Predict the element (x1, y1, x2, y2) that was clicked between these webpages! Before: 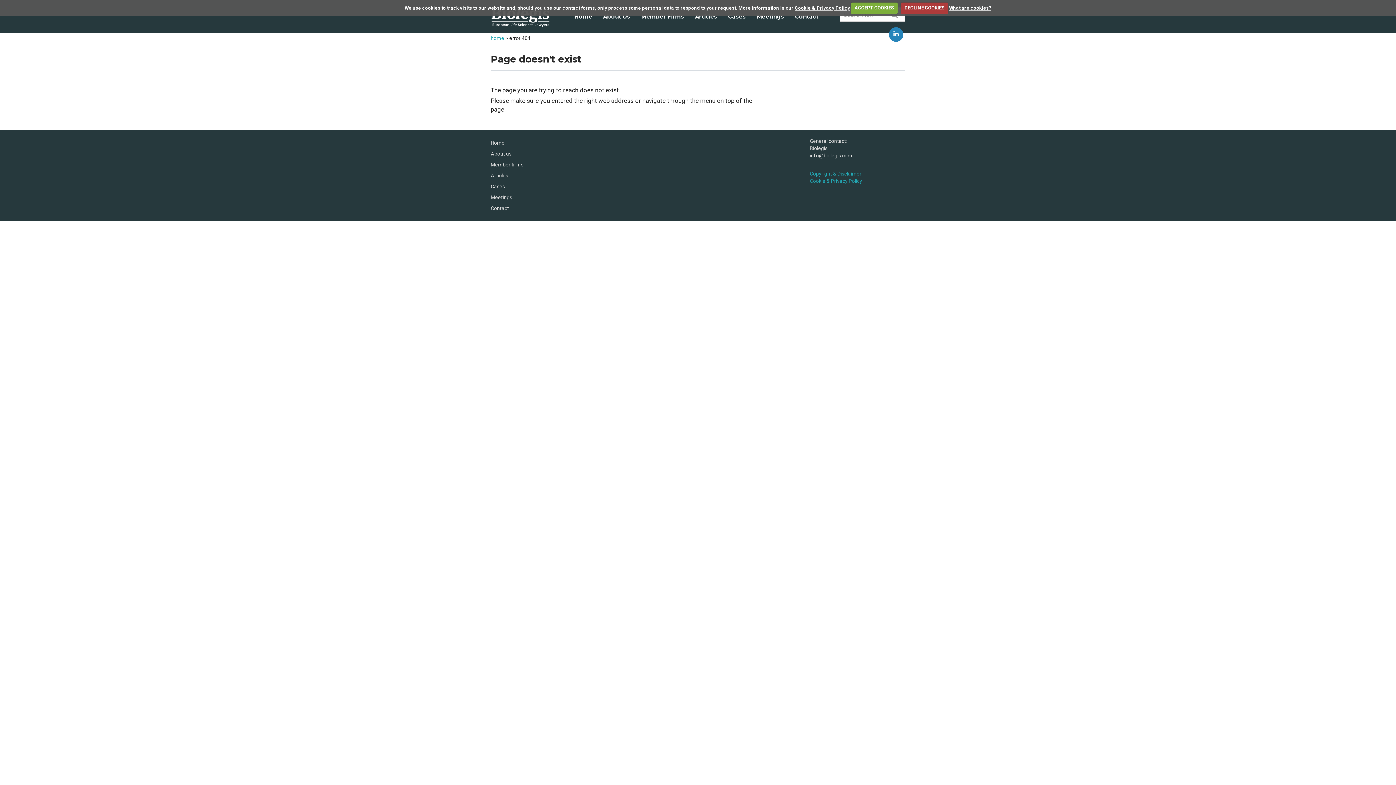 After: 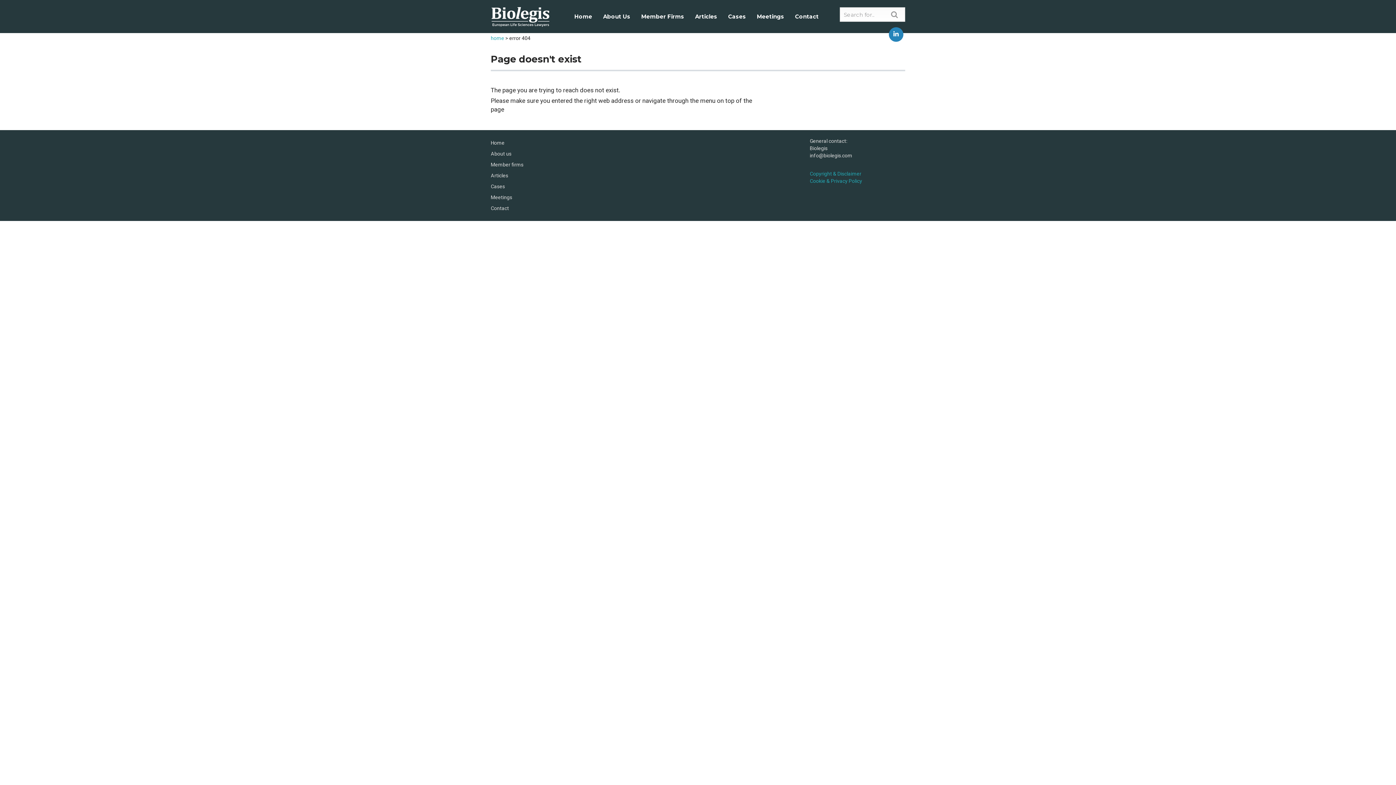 Action: label: DECLINE COOKIES bbox: (901, 2, 948, 13)